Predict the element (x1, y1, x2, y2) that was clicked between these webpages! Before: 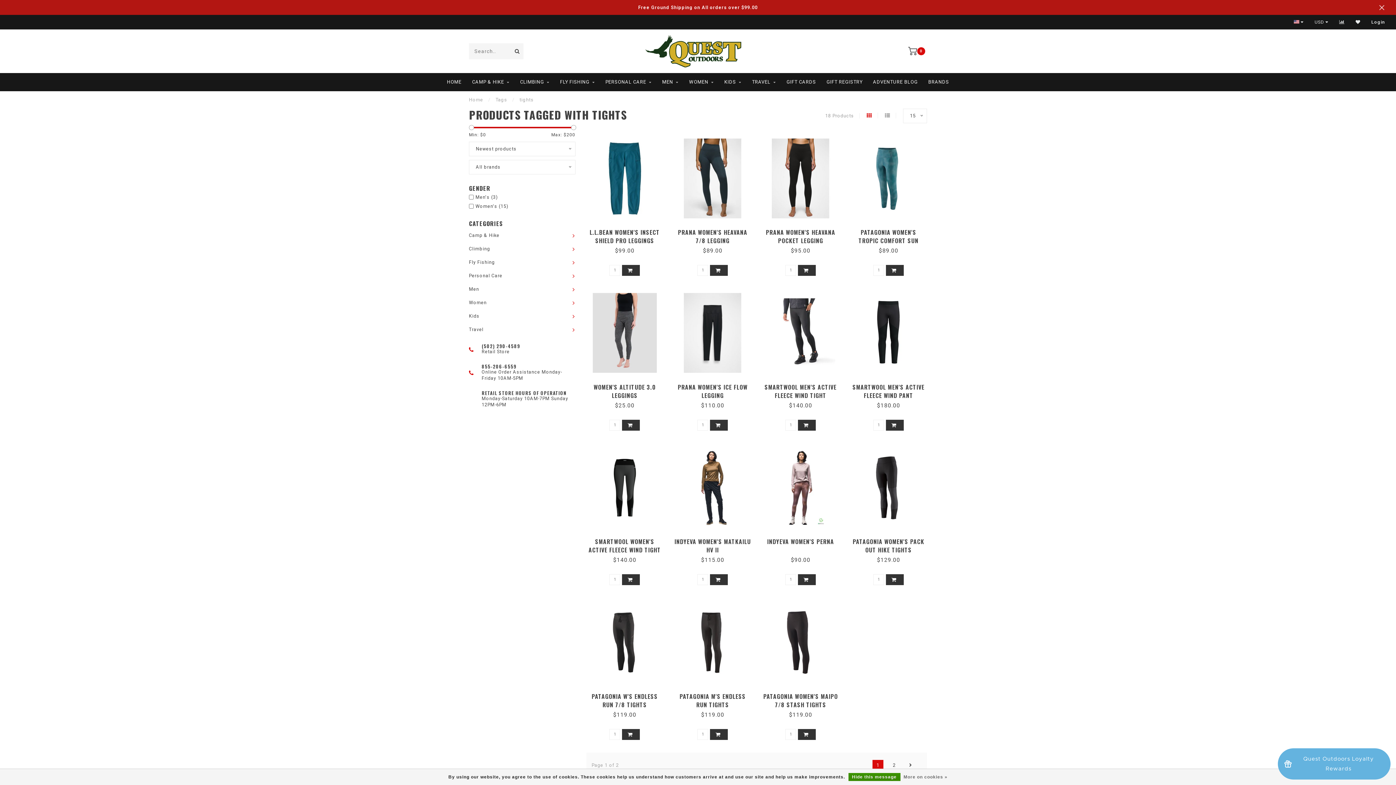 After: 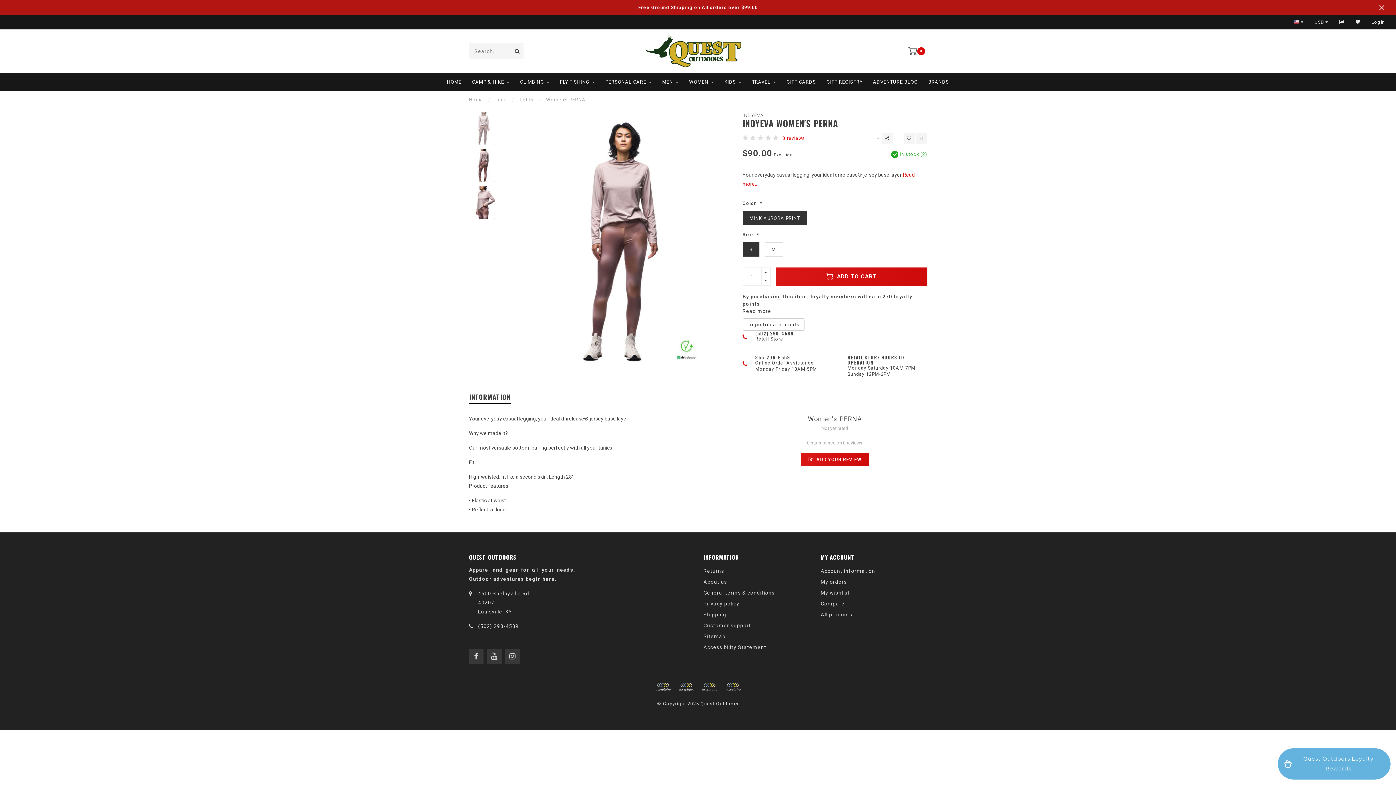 Action: bbox: (762, 443, 839, 532)